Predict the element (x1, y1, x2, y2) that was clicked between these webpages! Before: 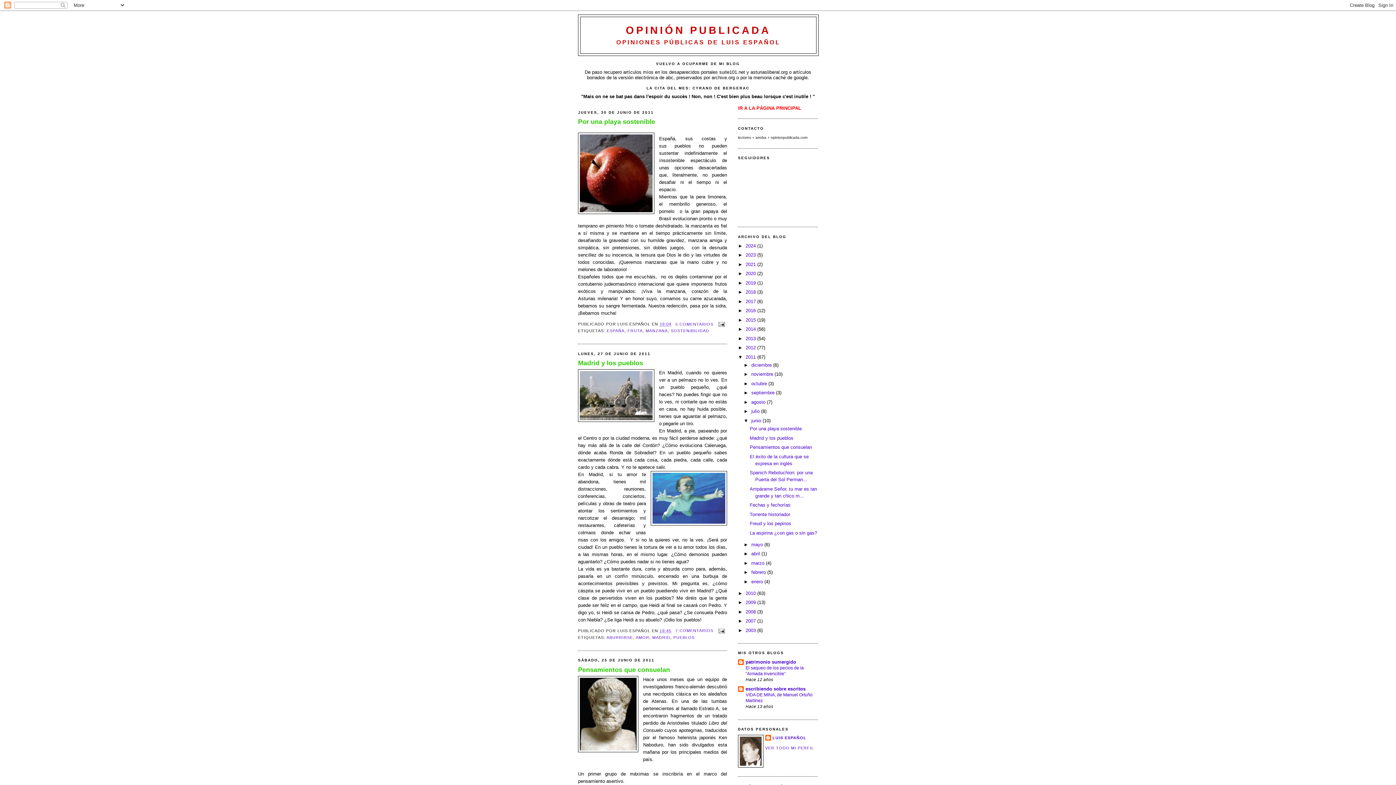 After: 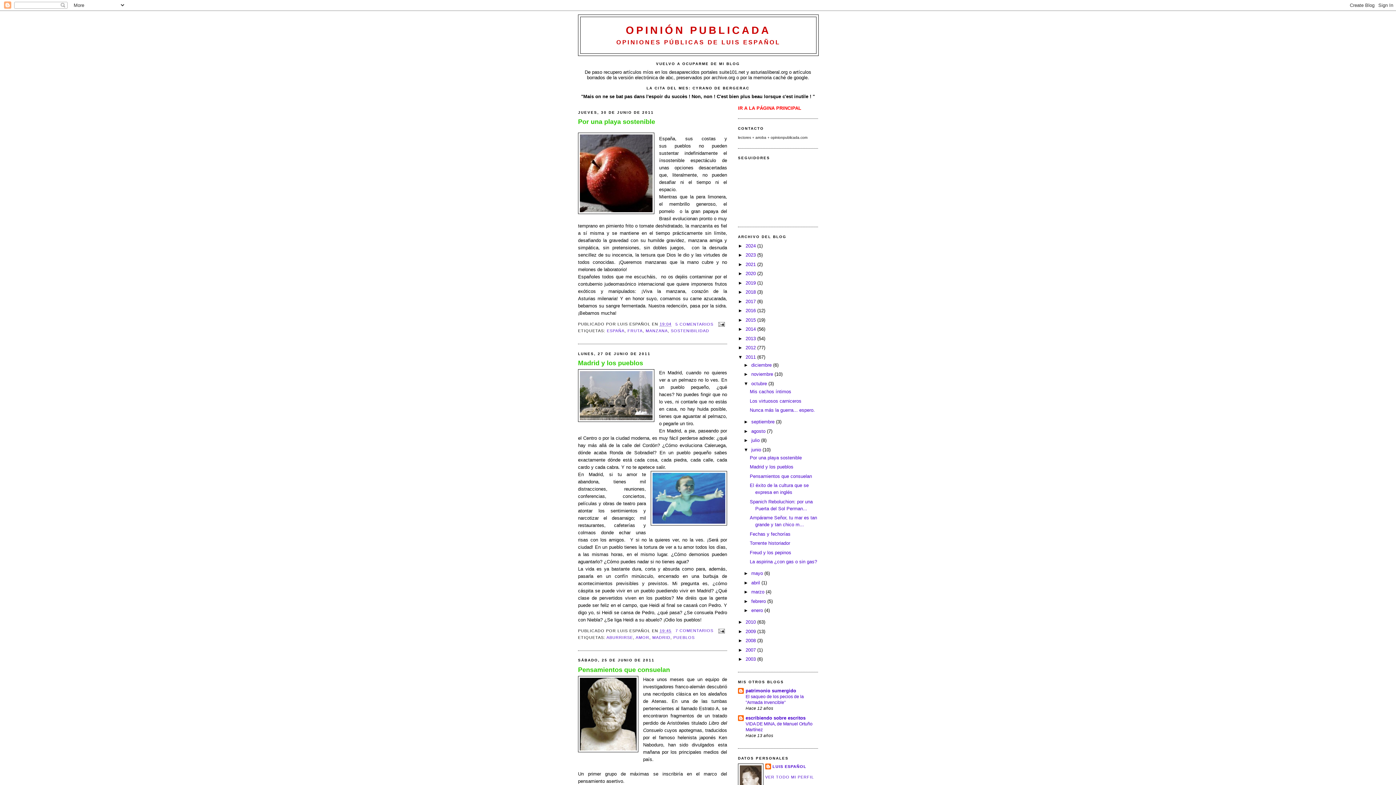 Action: bbox: (743, 381, 751, 386) label: ►  